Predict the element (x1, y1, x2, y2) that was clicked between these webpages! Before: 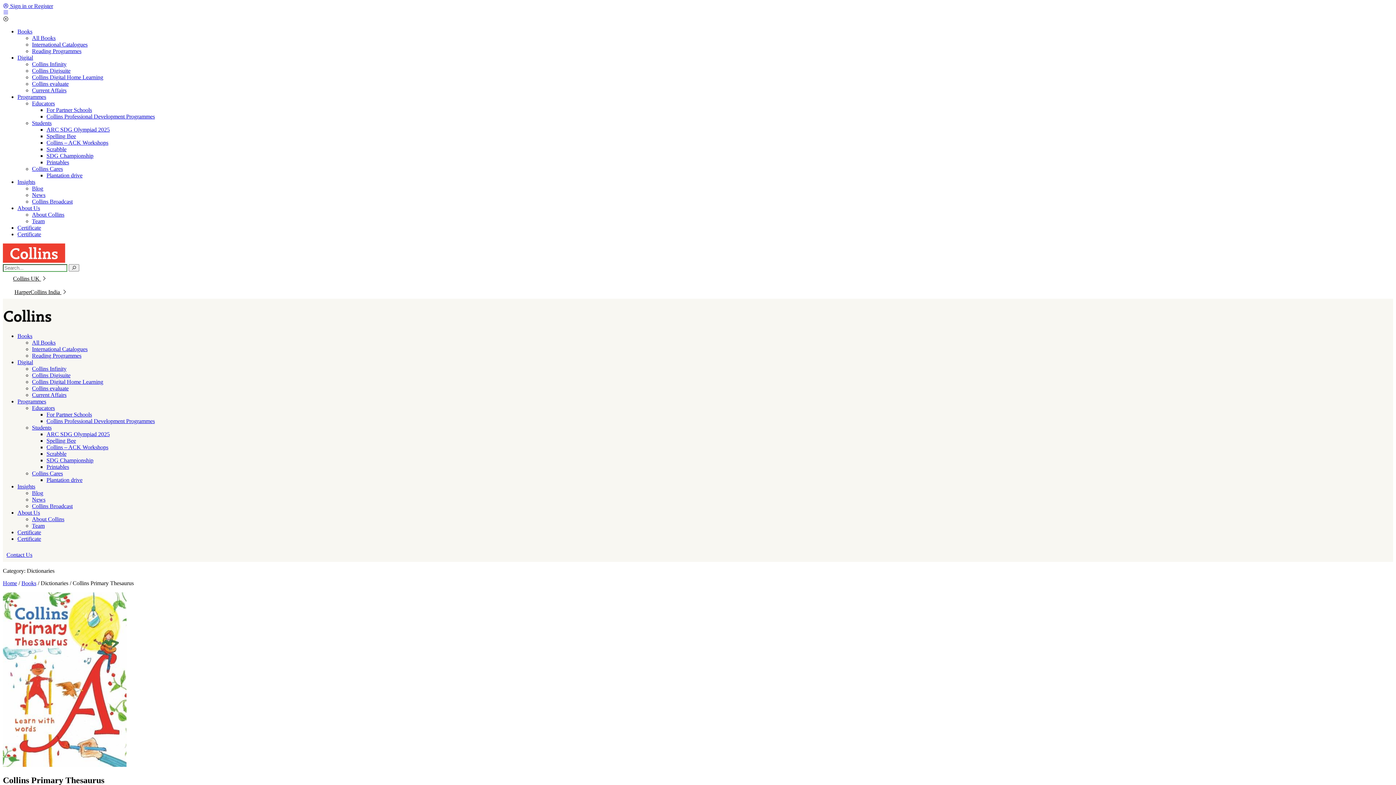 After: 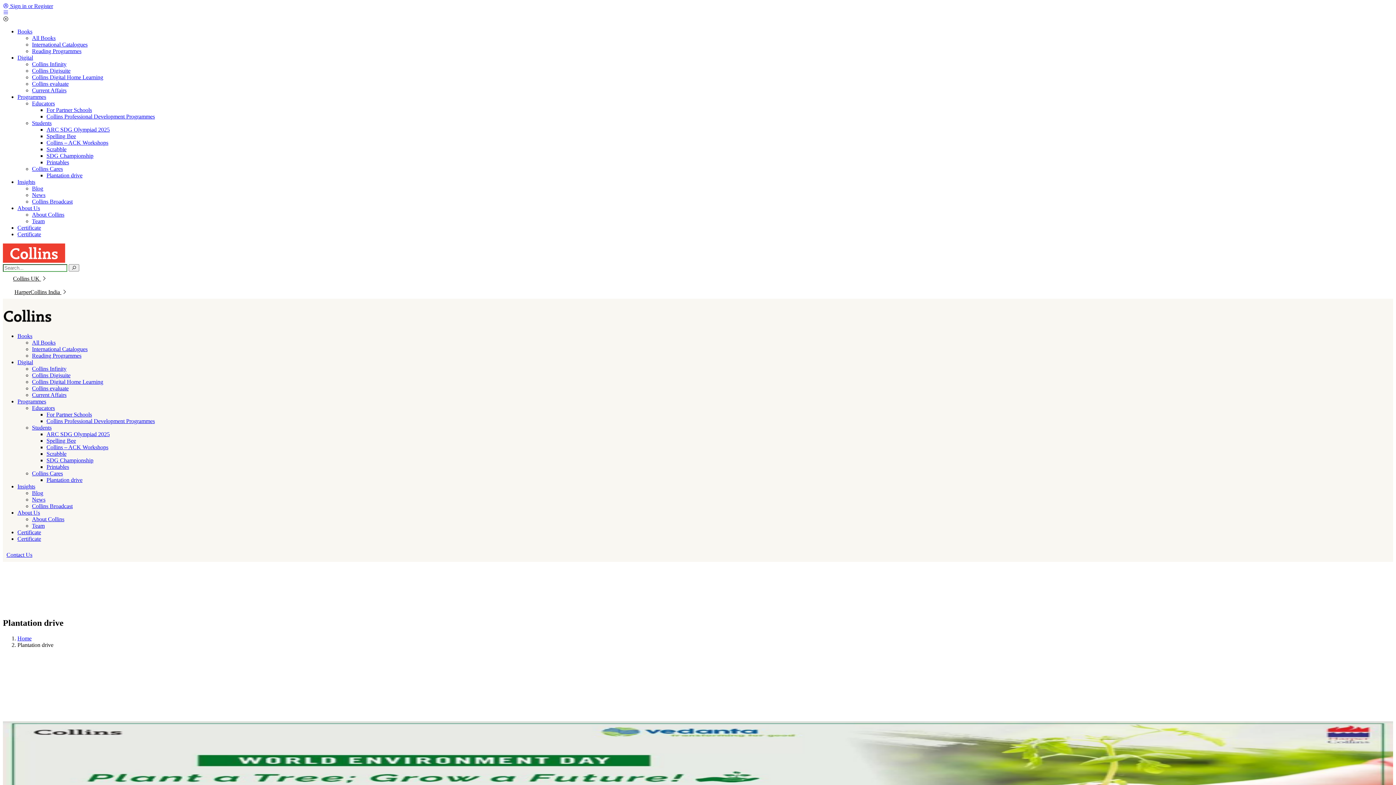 Action: label: Plantation drive bbox: (46, 172, 82, 178)